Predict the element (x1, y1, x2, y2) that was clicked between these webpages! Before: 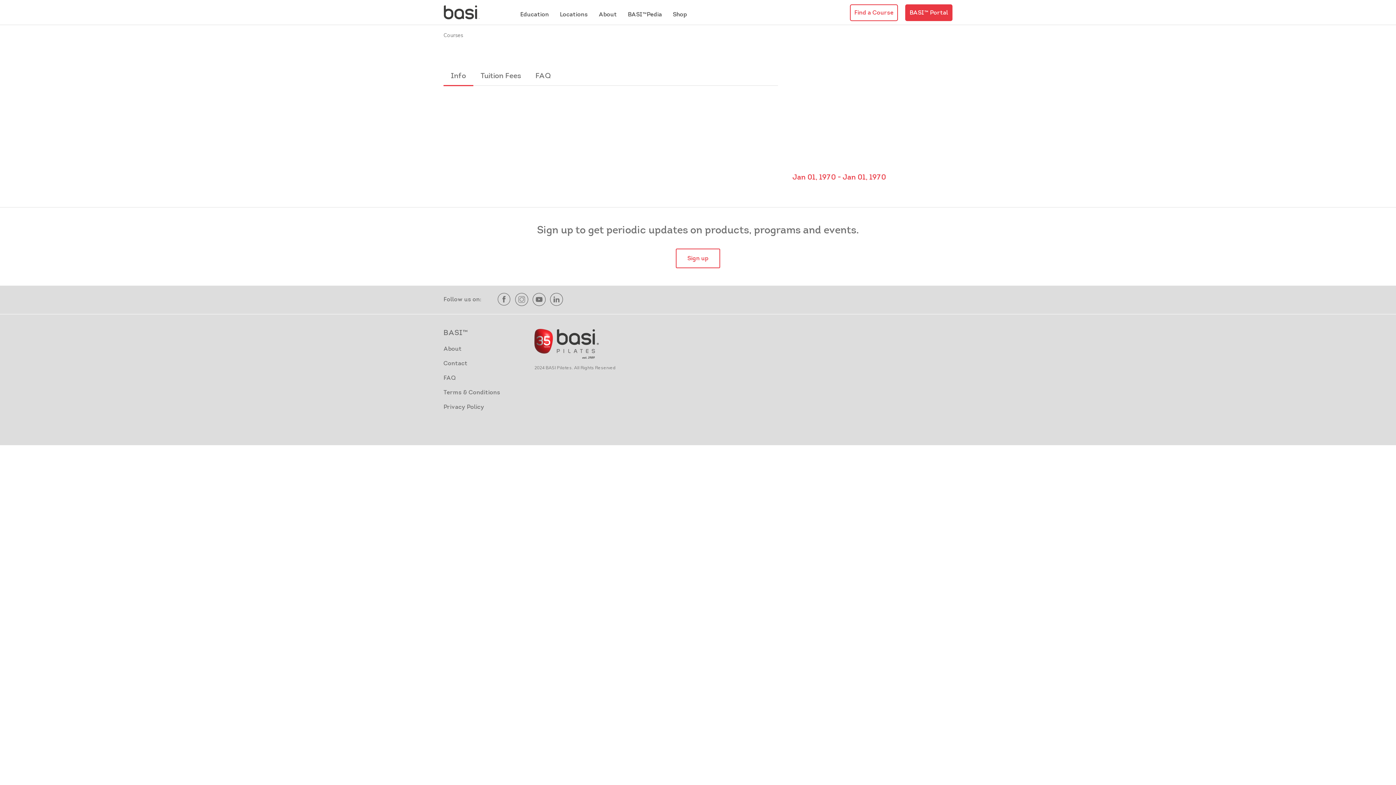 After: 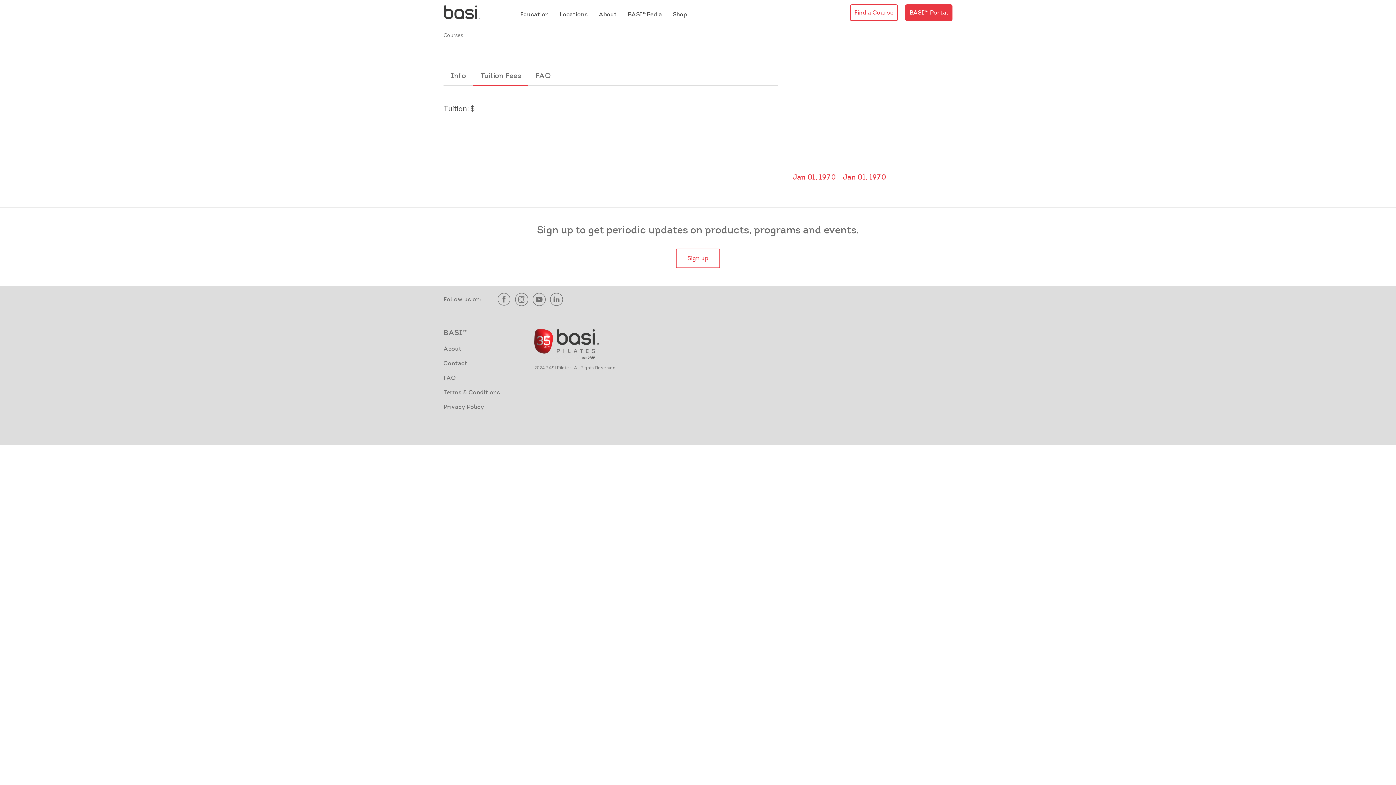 Action: bbox: (473, 67, 528, 85) label: Tuition Fees